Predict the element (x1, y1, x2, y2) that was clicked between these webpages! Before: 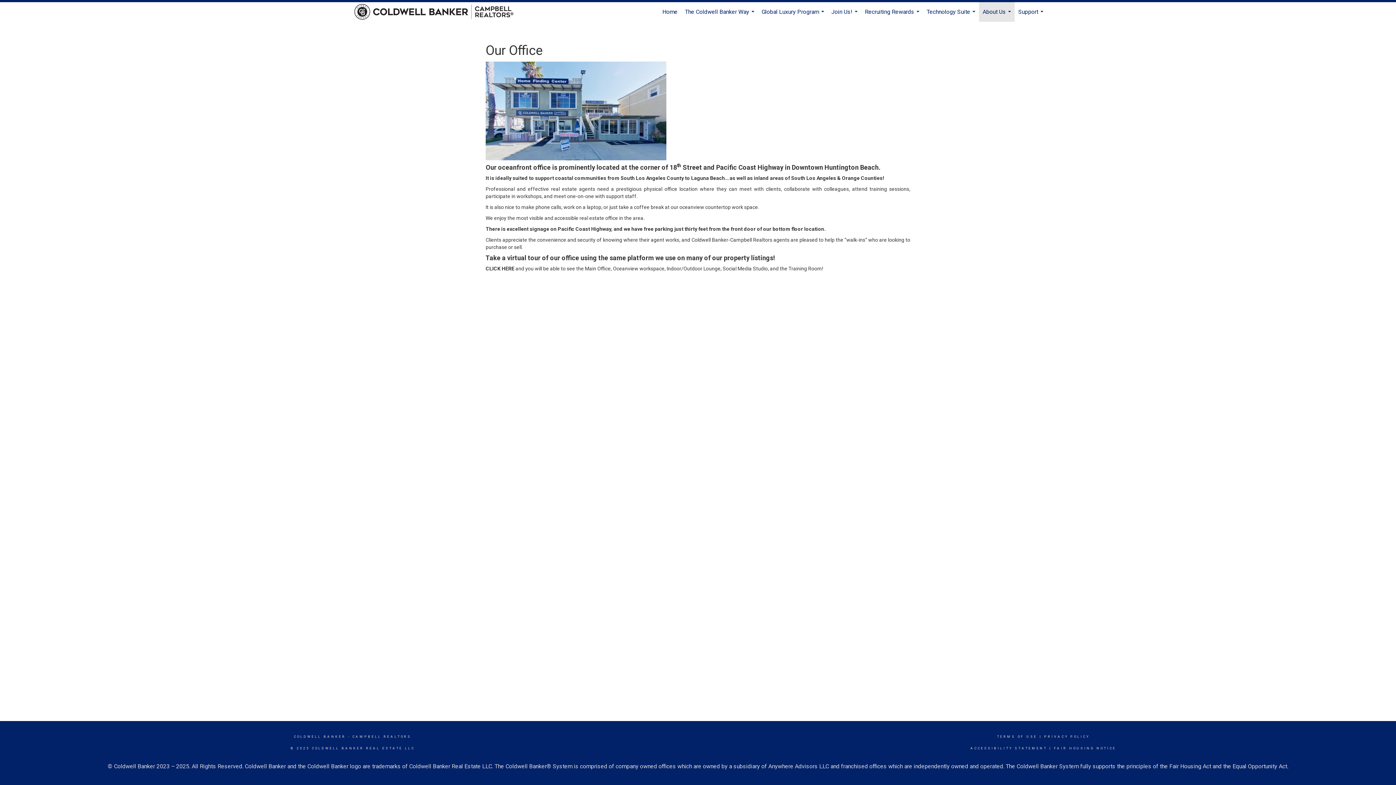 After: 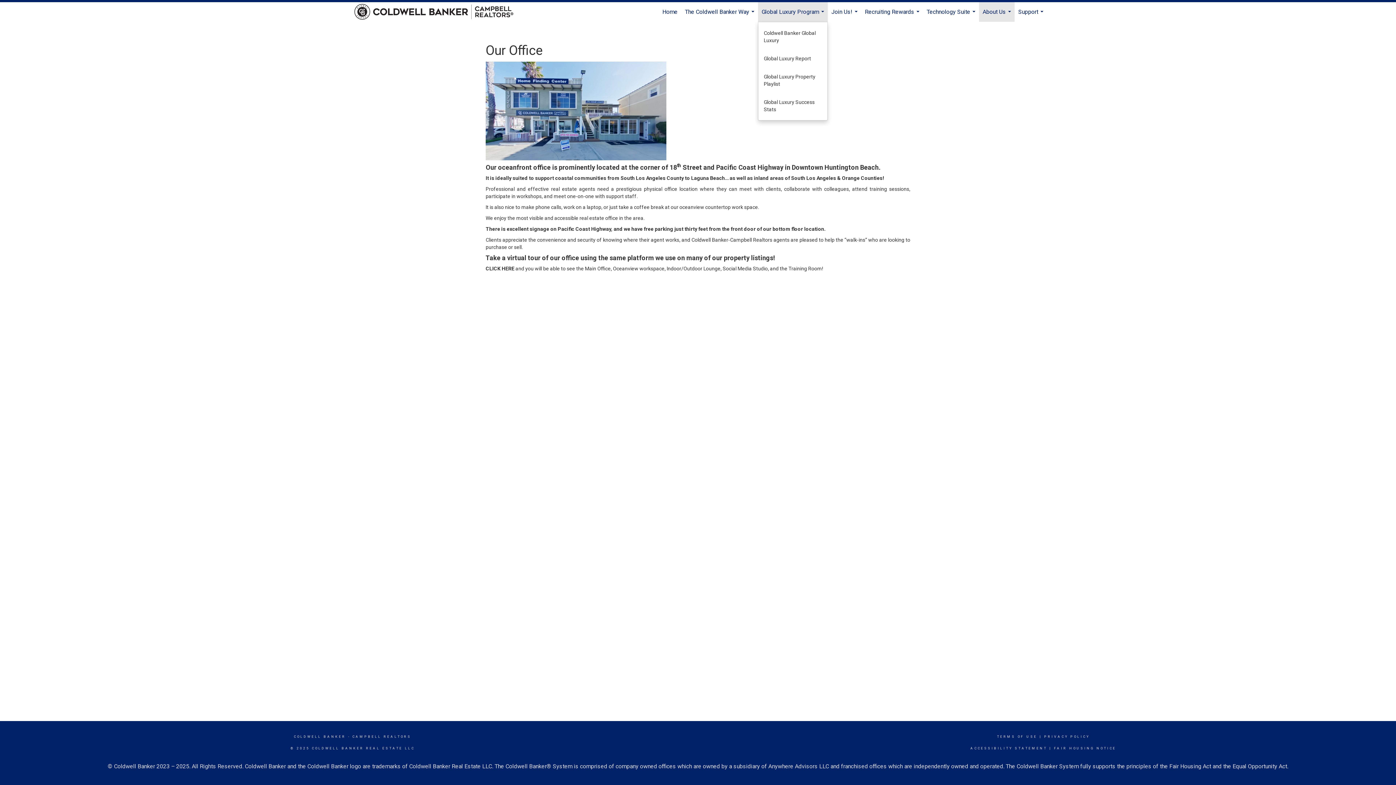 Action: bbox: (758, 2, 828, 21) label: Global Luxury Program...